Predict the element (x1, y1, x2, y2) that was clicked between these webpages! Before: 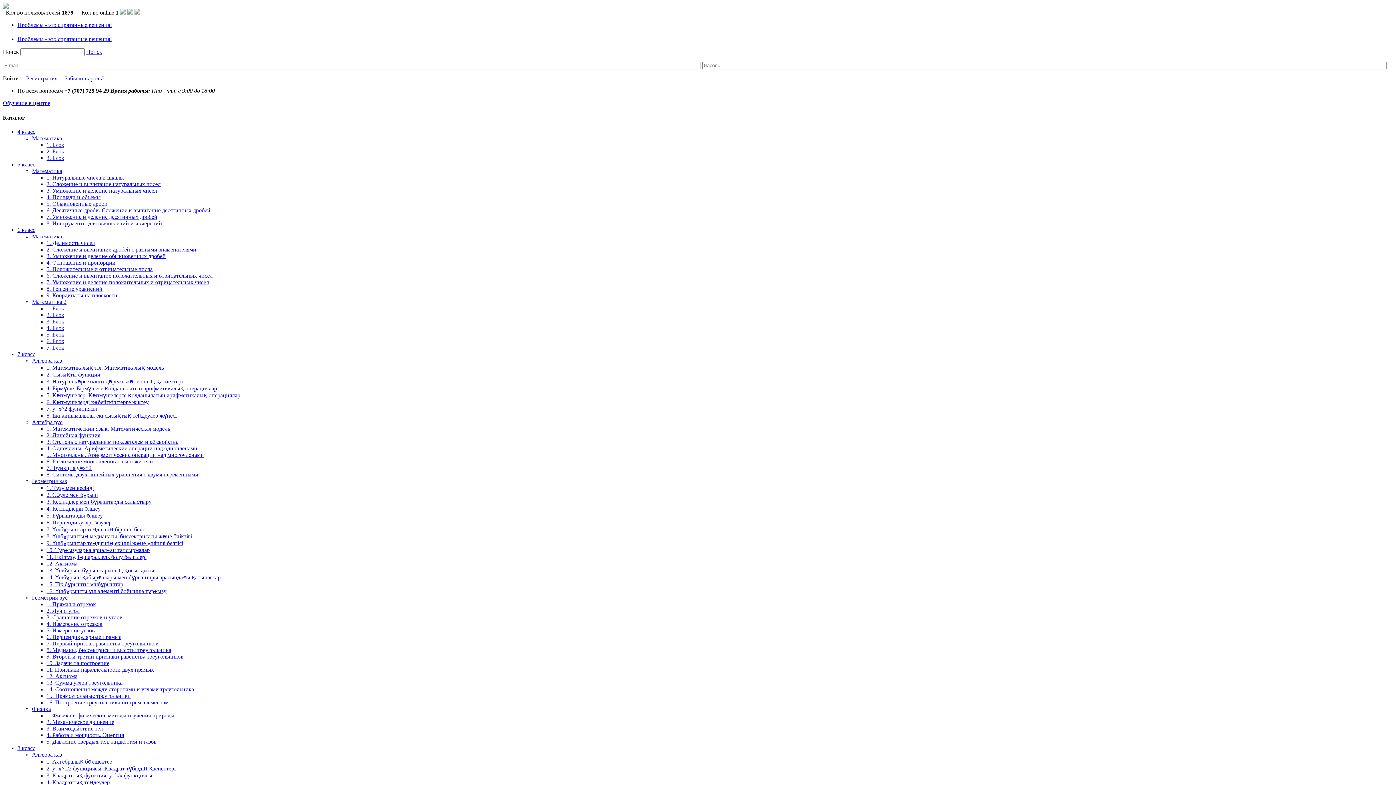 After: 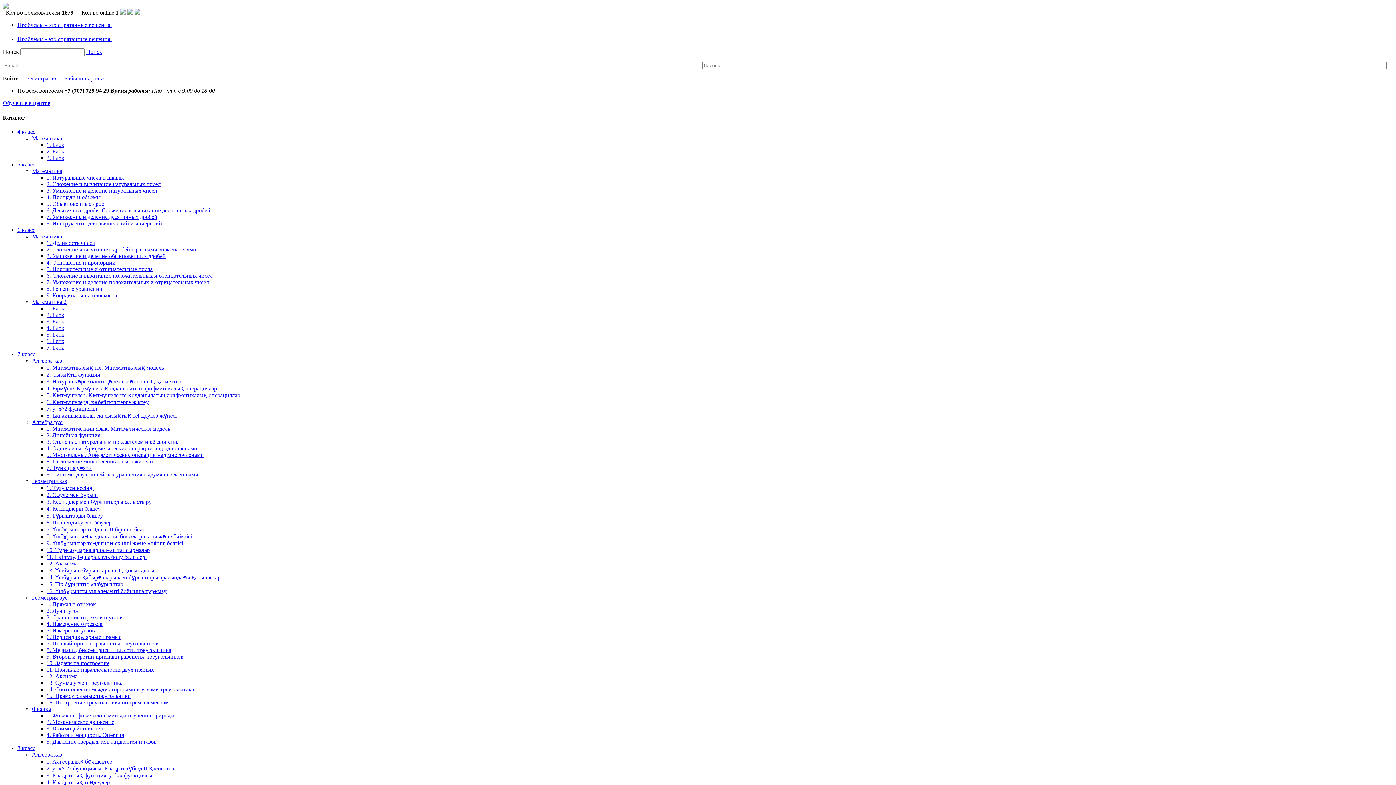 Action: bbox: (46, 141, 64, 147) label: 1. Блок